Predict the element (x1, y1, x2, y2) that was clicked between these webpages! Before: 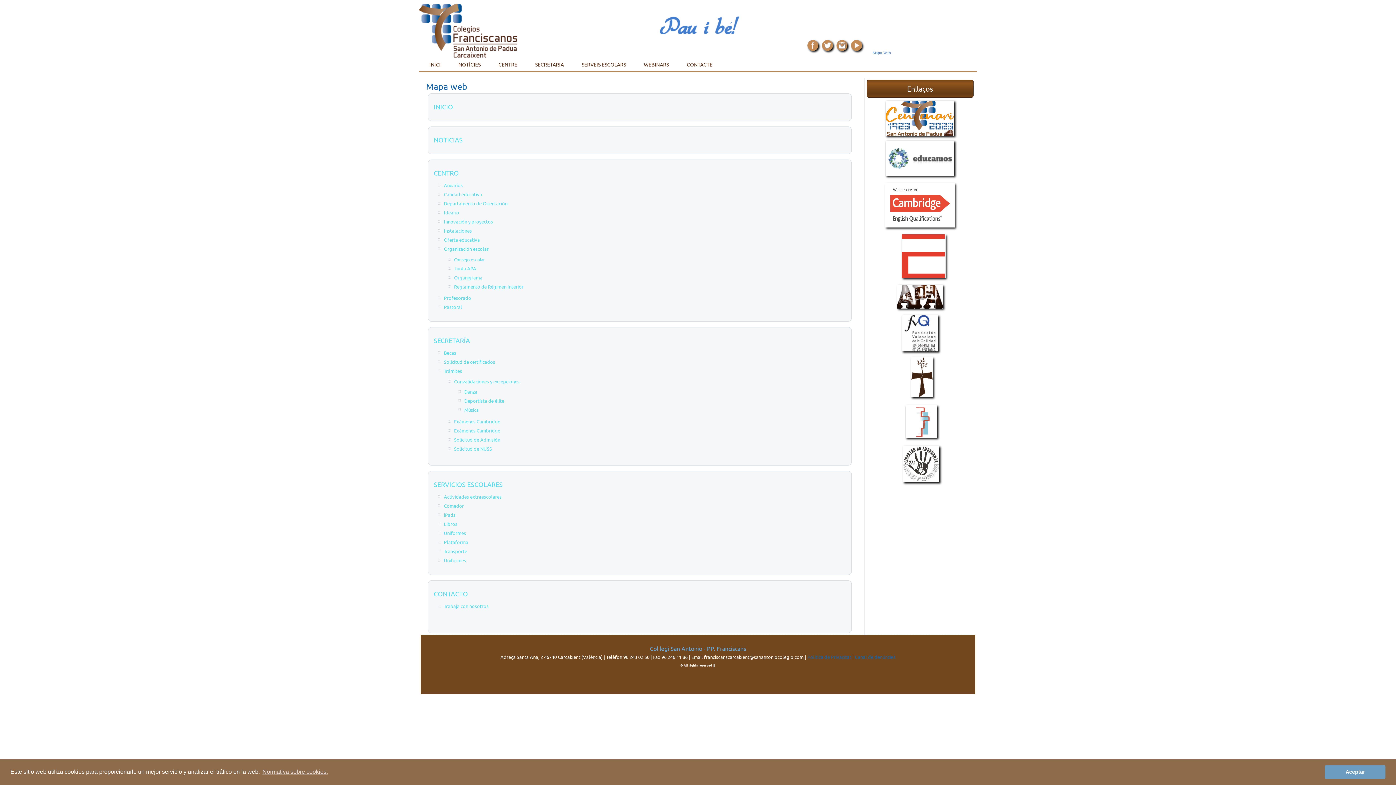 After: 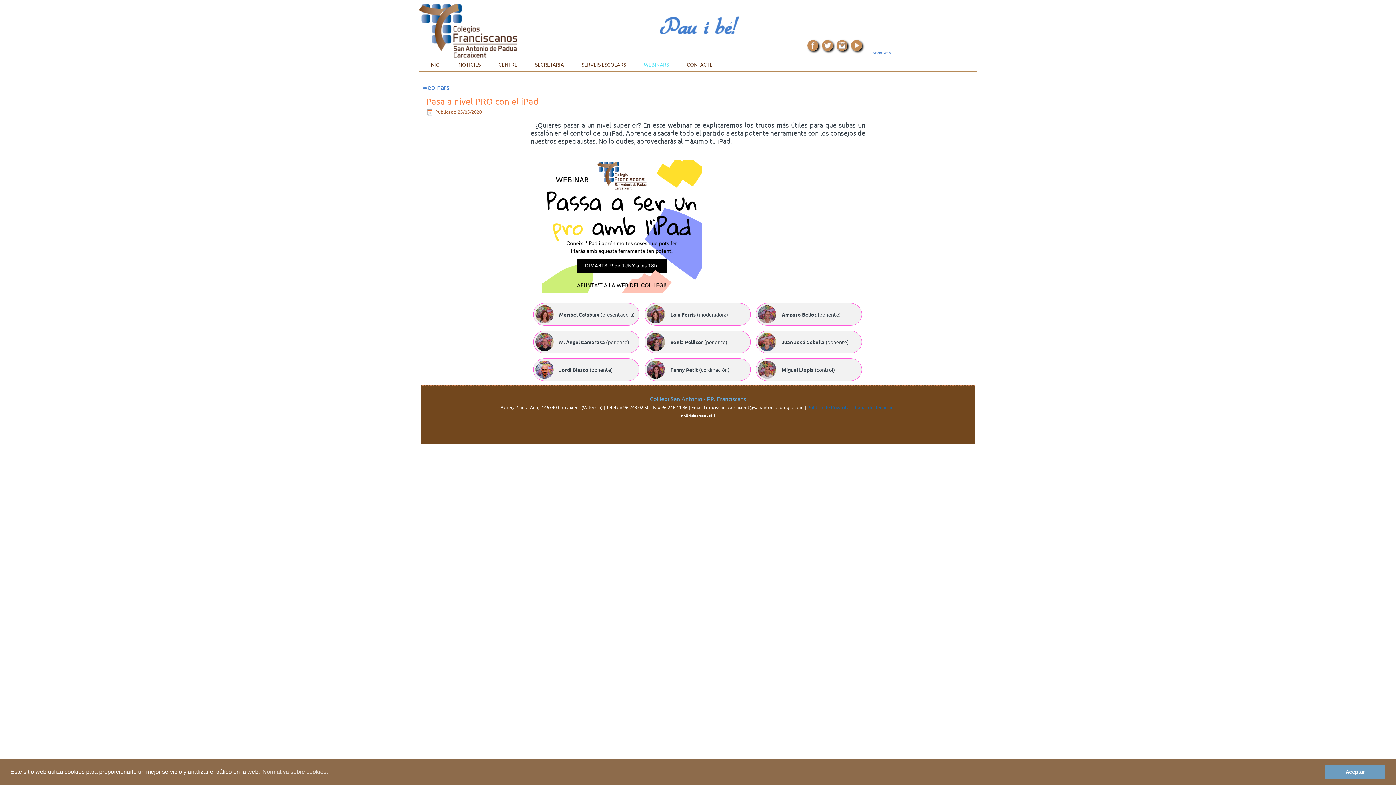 Action: label: WEBINARS bbox: (637, 58, 675, 70)